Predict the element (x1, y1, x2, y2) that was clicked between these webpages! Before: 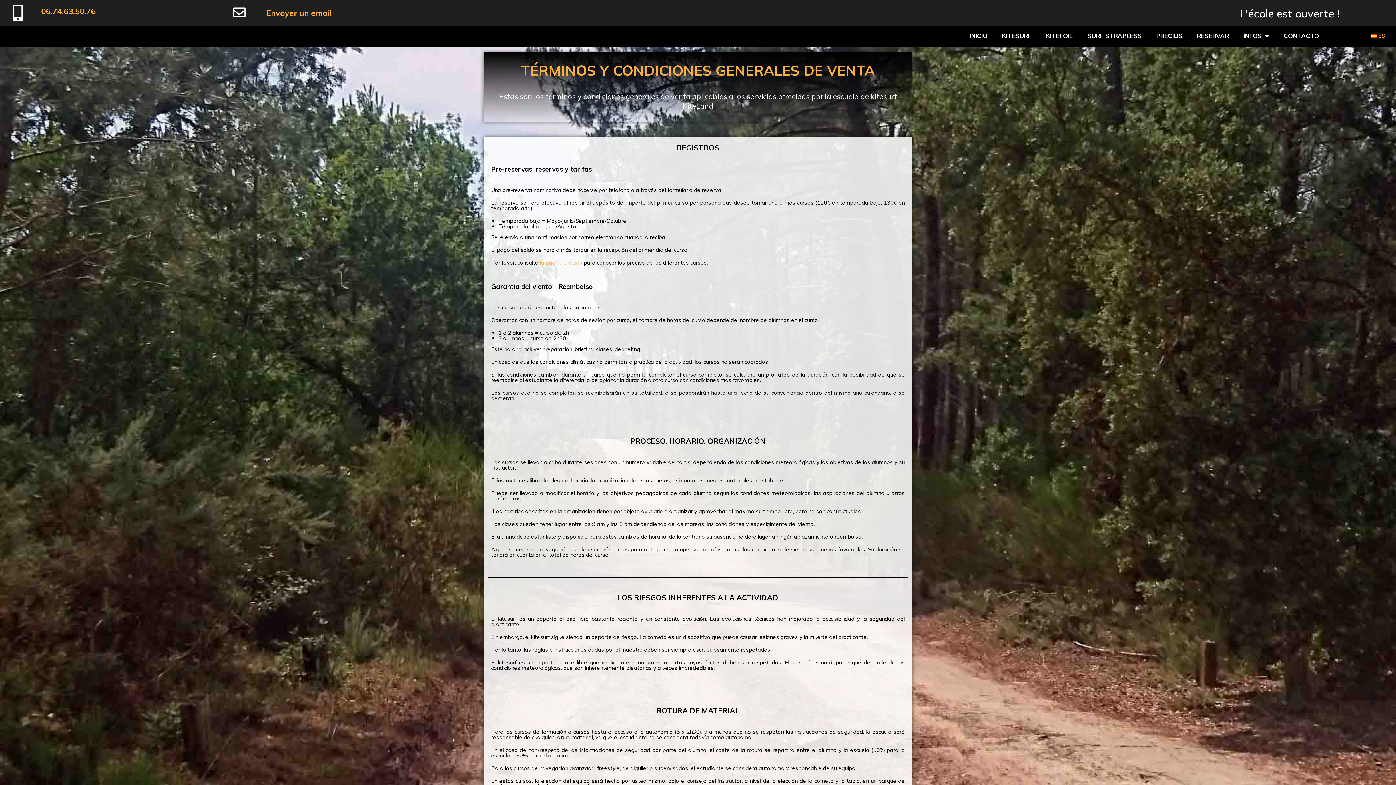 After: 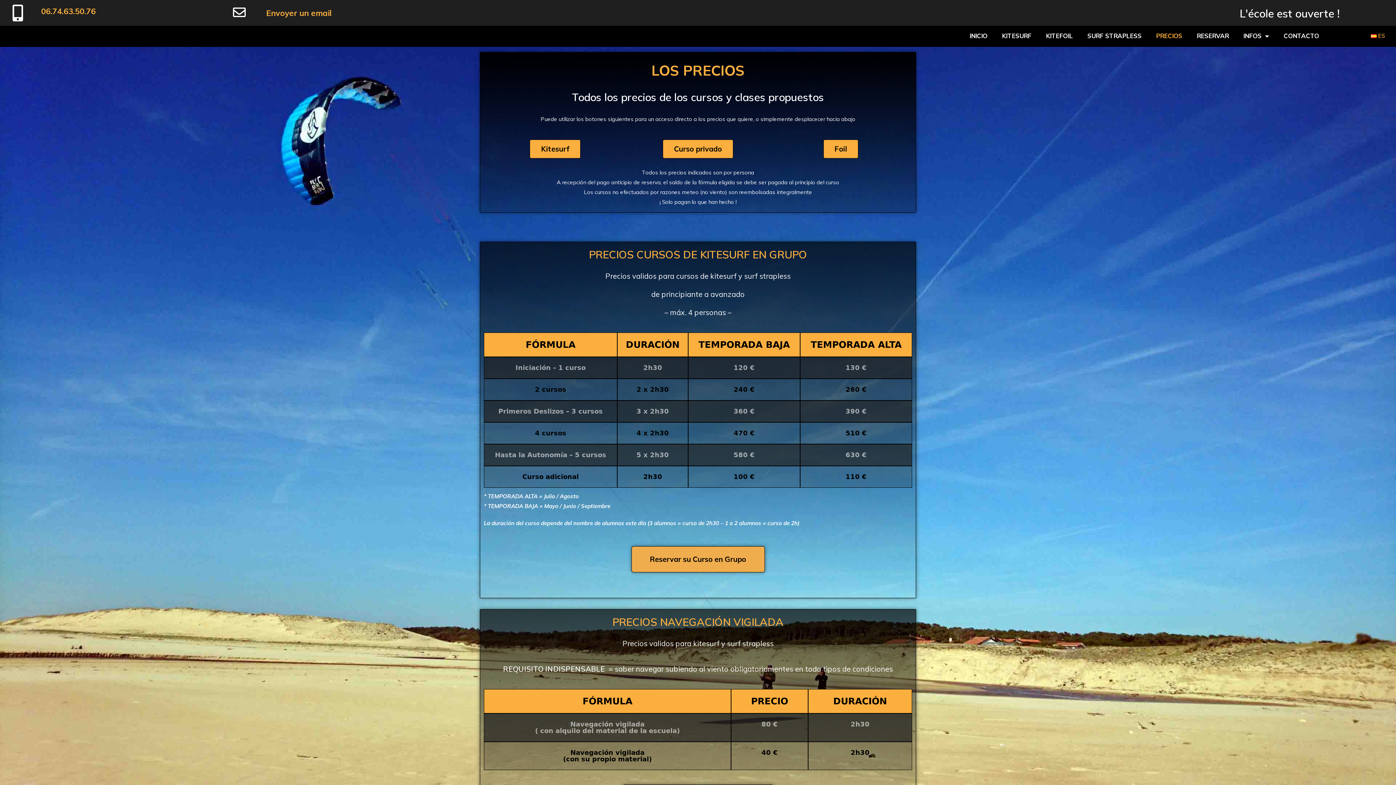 Action: bbox: (540, 259, 582, 266) label: la página precios